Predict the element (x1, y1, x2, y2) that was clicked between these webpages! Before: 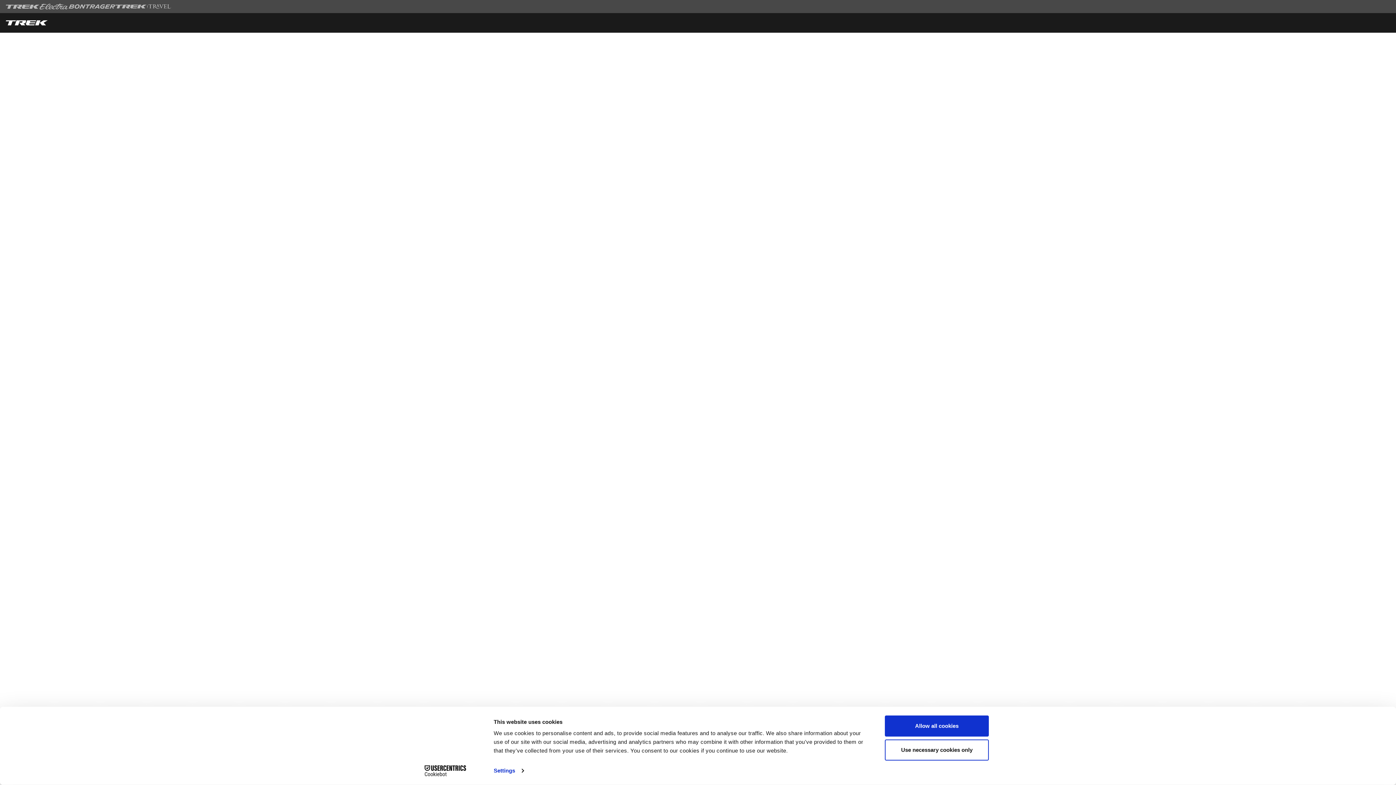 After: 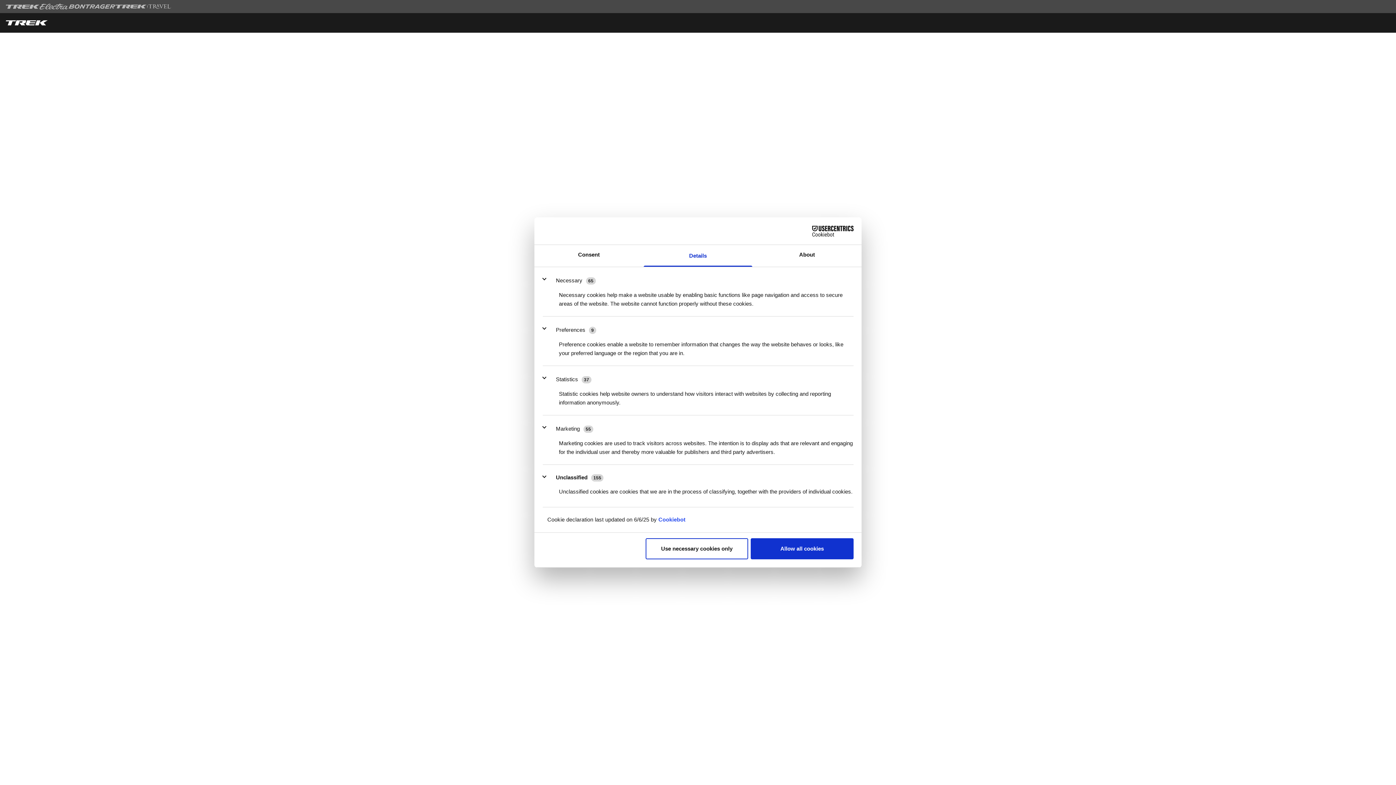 Action: bbox: (493, 765, 523, 776) label: Settings